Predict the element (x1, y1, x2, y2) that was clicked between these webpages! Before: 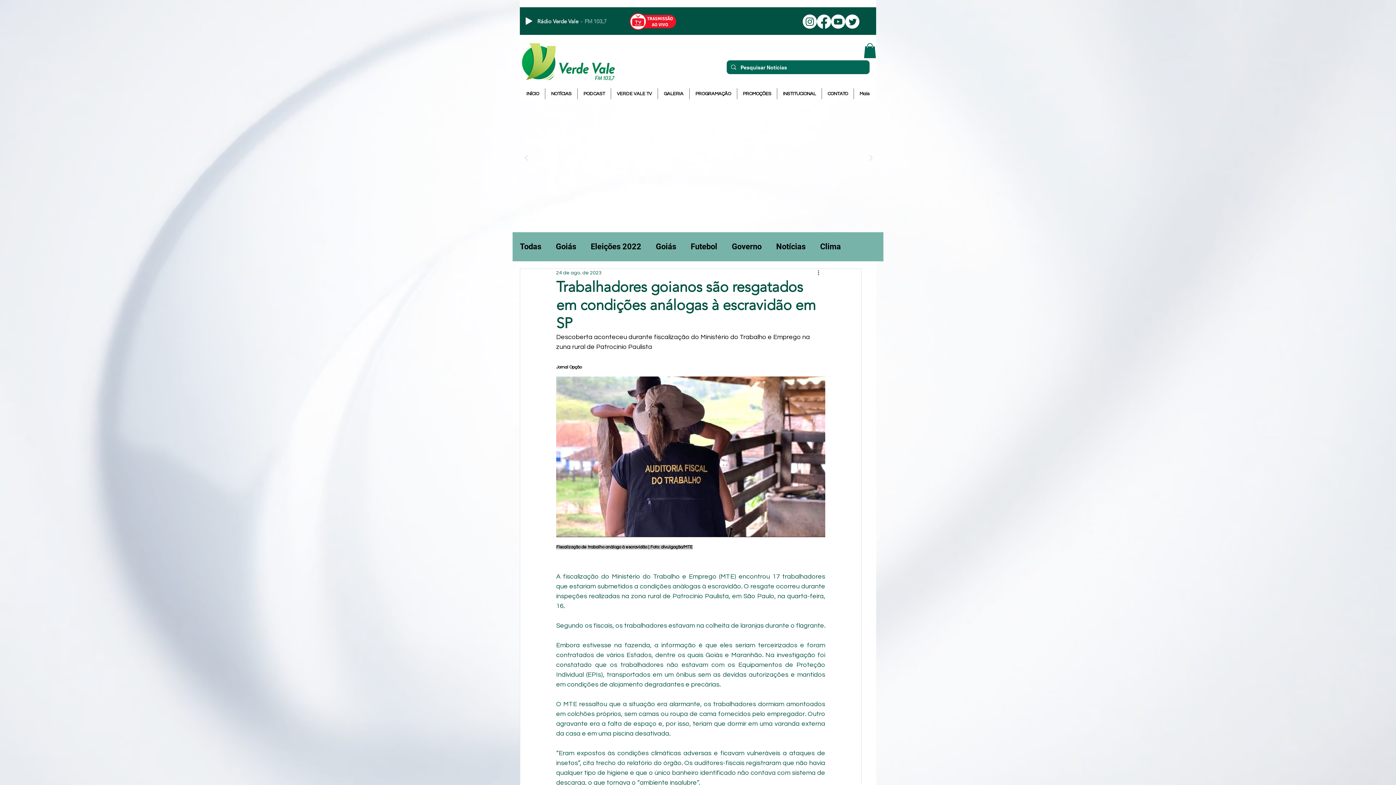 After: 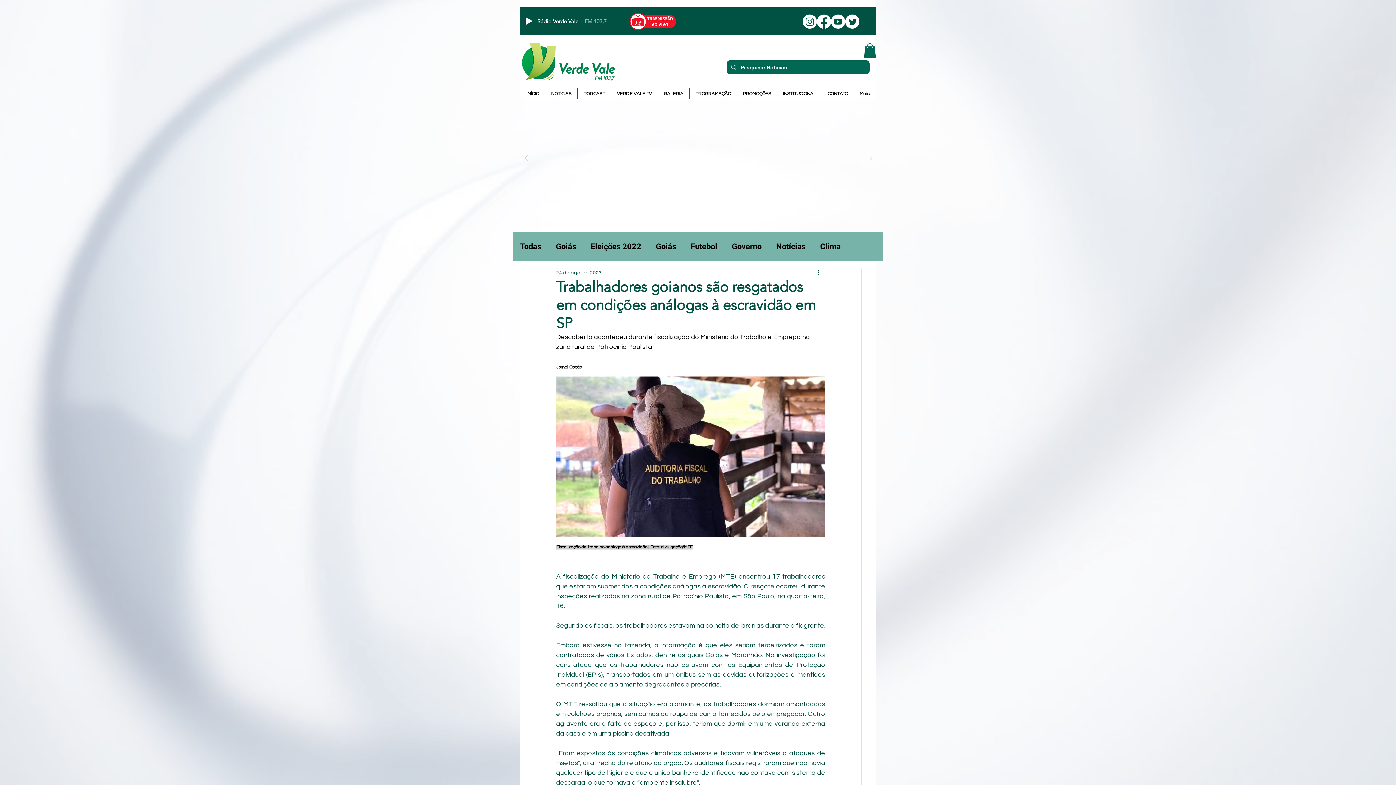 Action: bbox: (831, 14, 845, 28)